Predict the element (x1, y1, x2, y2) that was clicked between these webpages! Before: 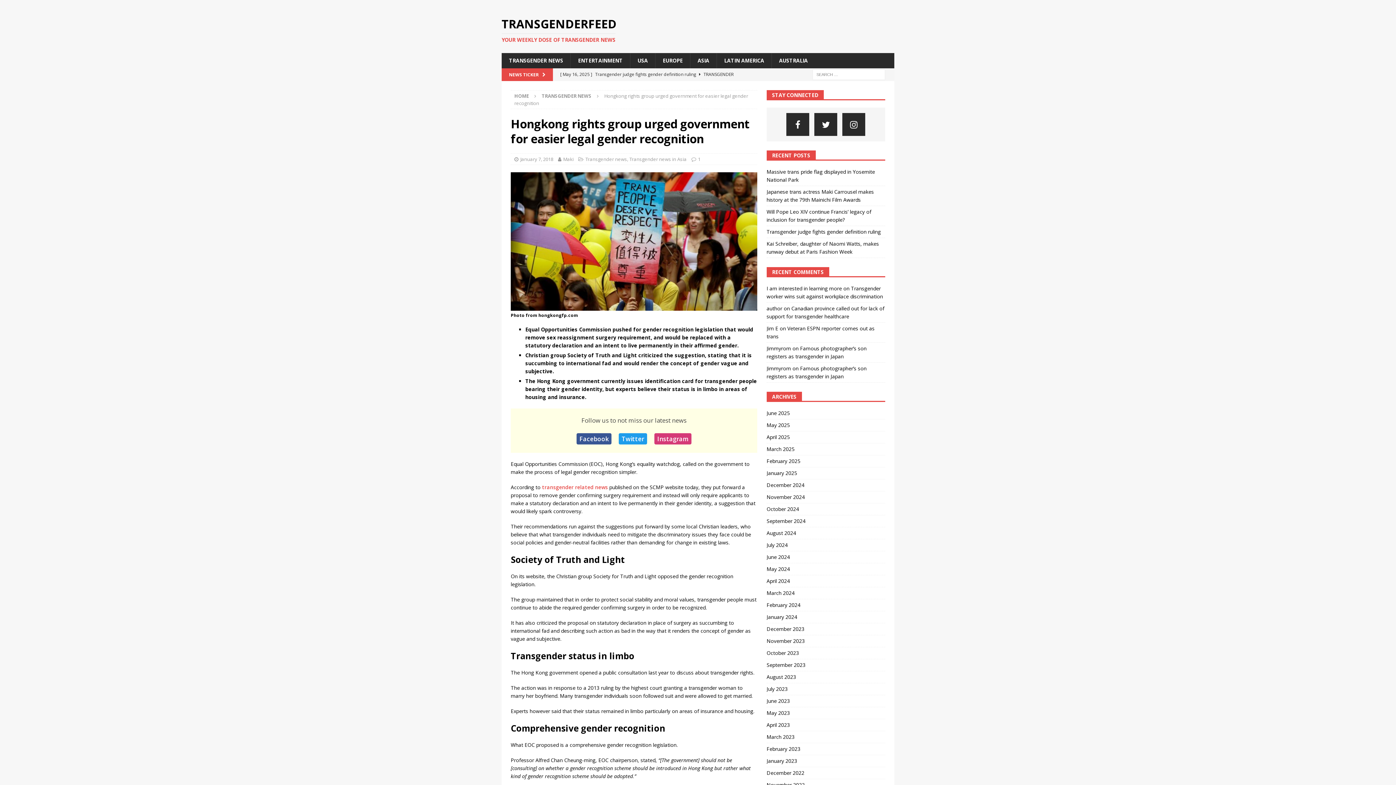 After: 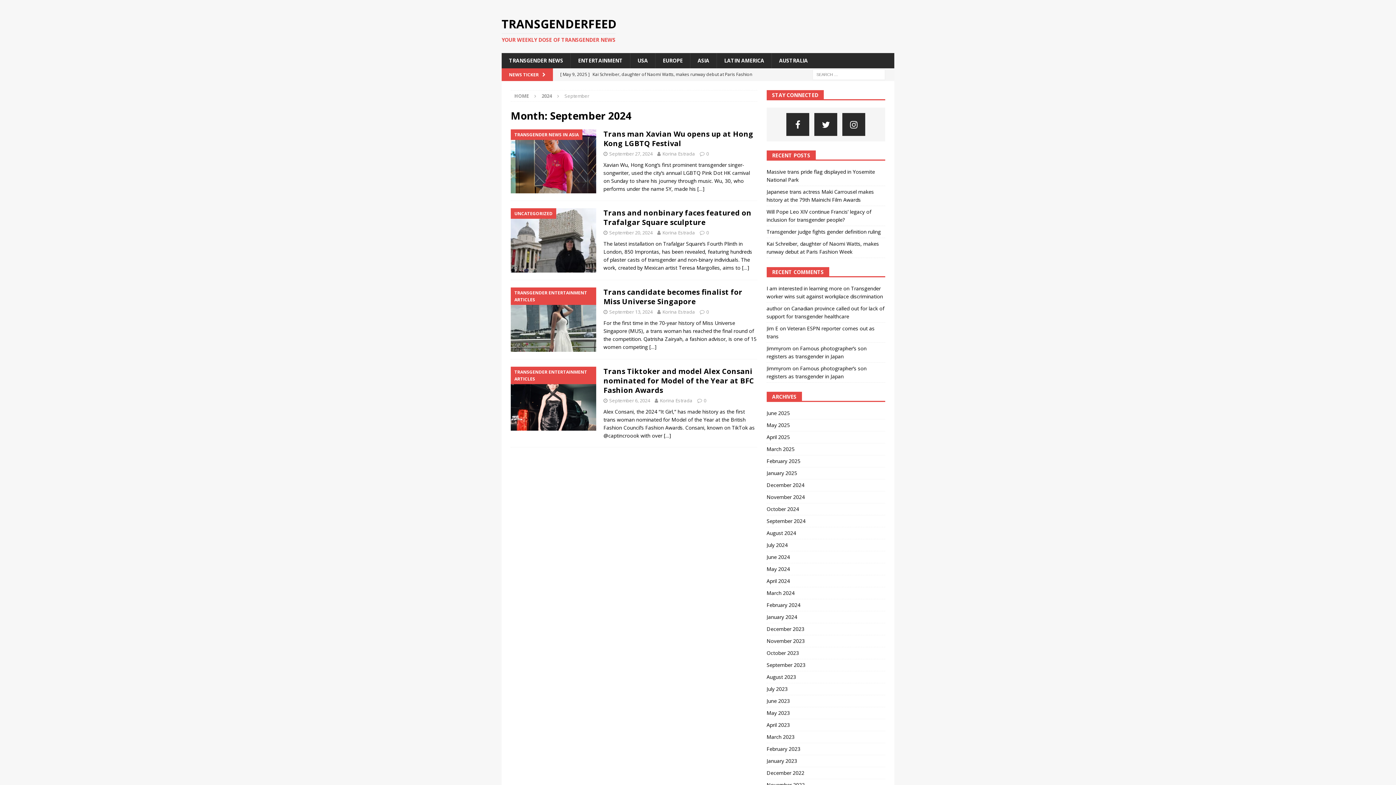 Action: label: September 2024 bbox: (766, 515, 885, 527)